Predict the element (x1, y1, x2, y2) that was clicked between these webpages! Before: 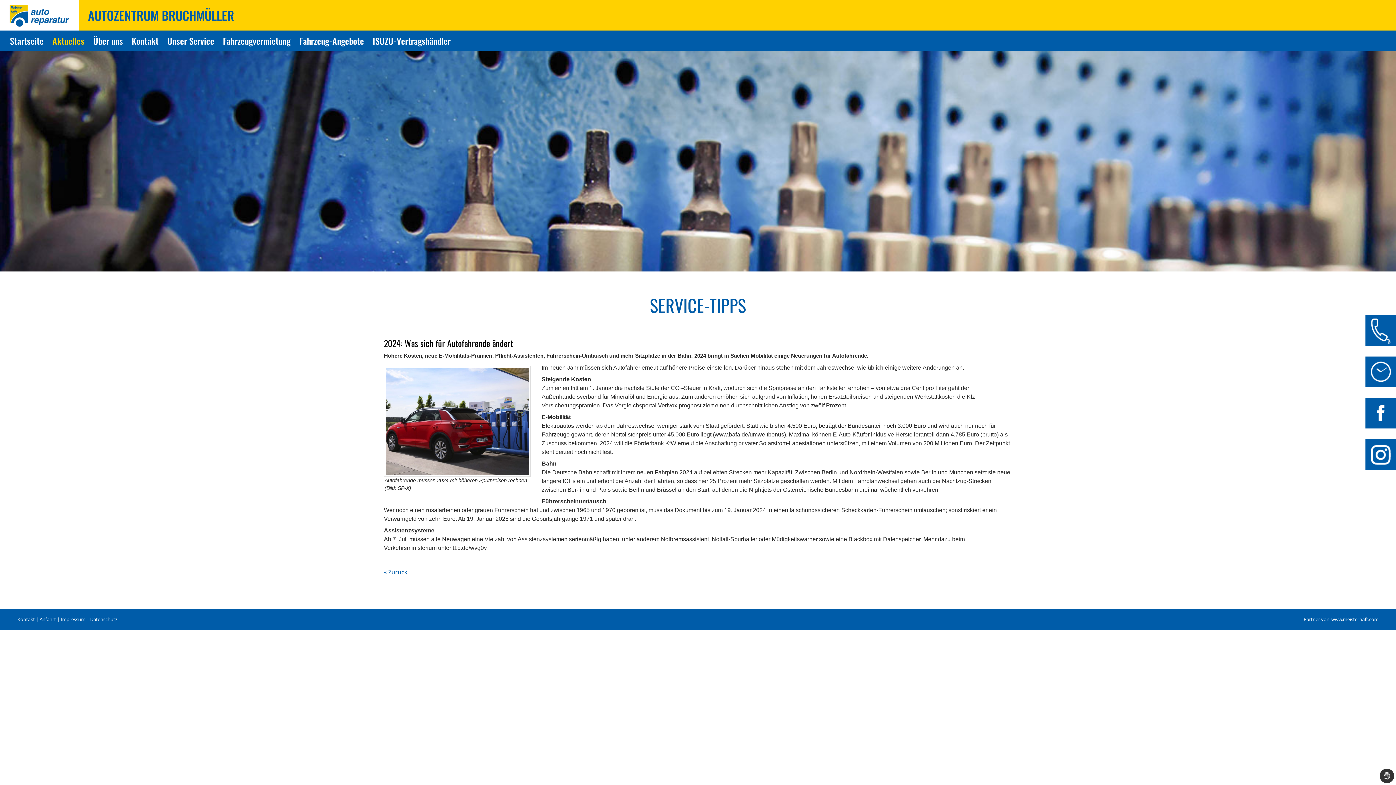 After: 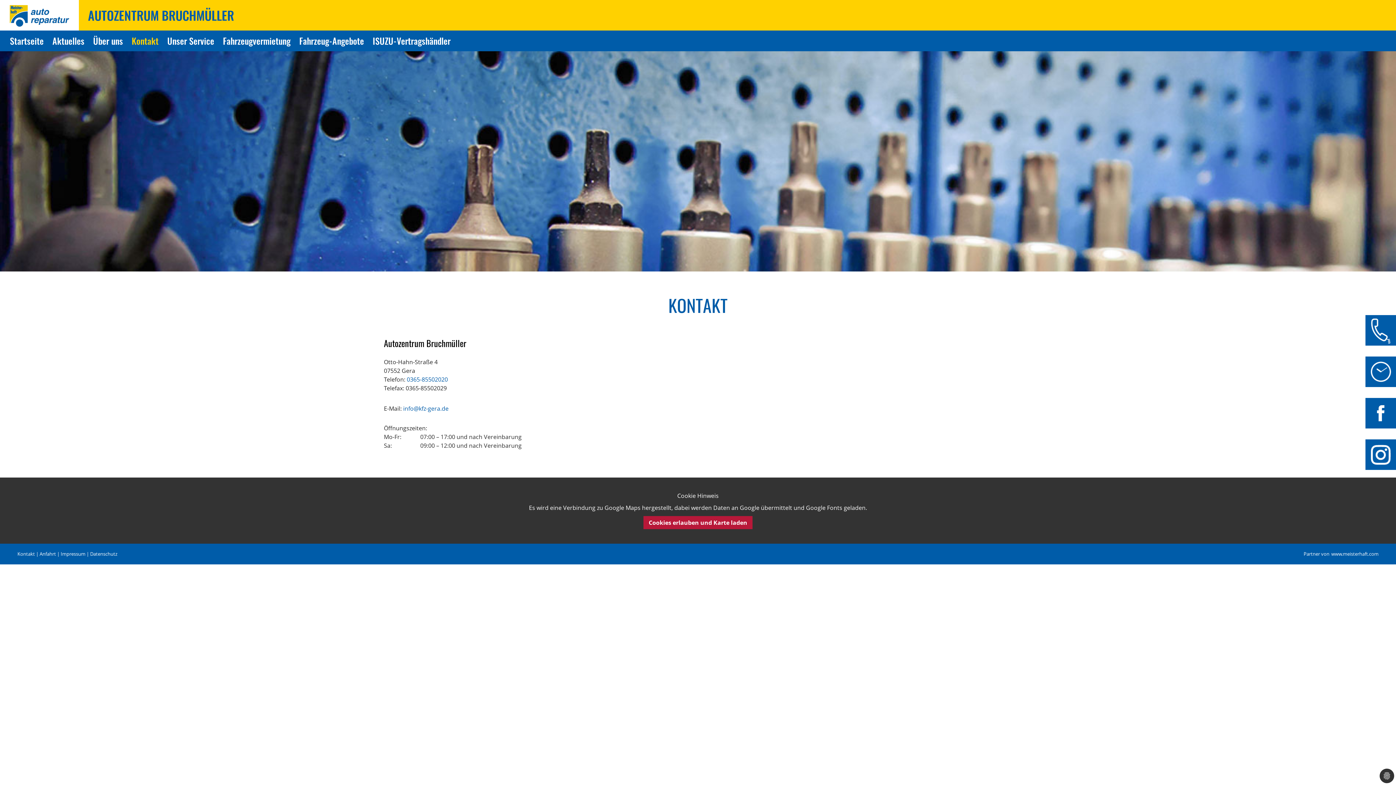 Action: bbox: (17, 615, 34, 623) label: Kontakt